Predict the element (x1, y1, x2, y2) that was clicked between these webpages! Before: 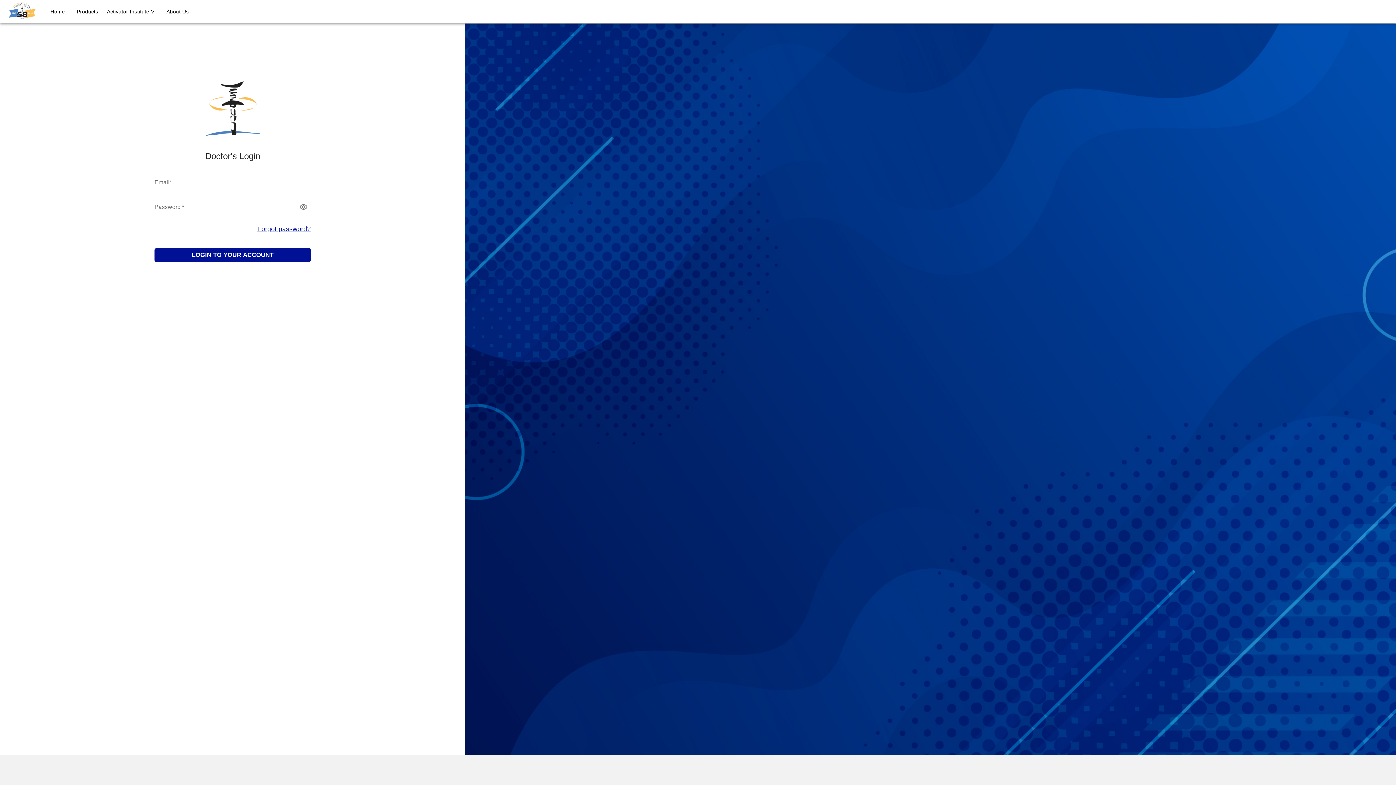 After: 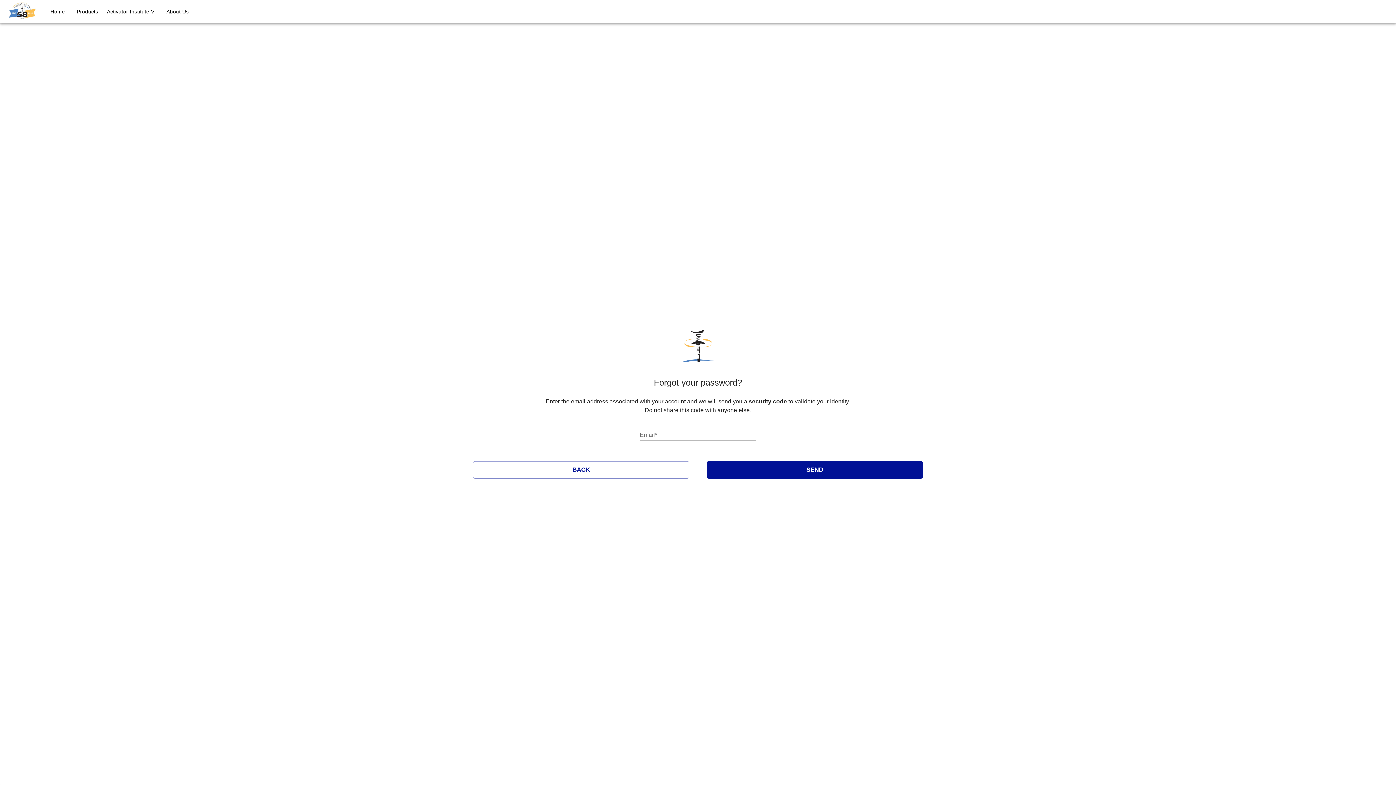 Action: label: Forgot password? bbox: (257, 225, 310, 232)